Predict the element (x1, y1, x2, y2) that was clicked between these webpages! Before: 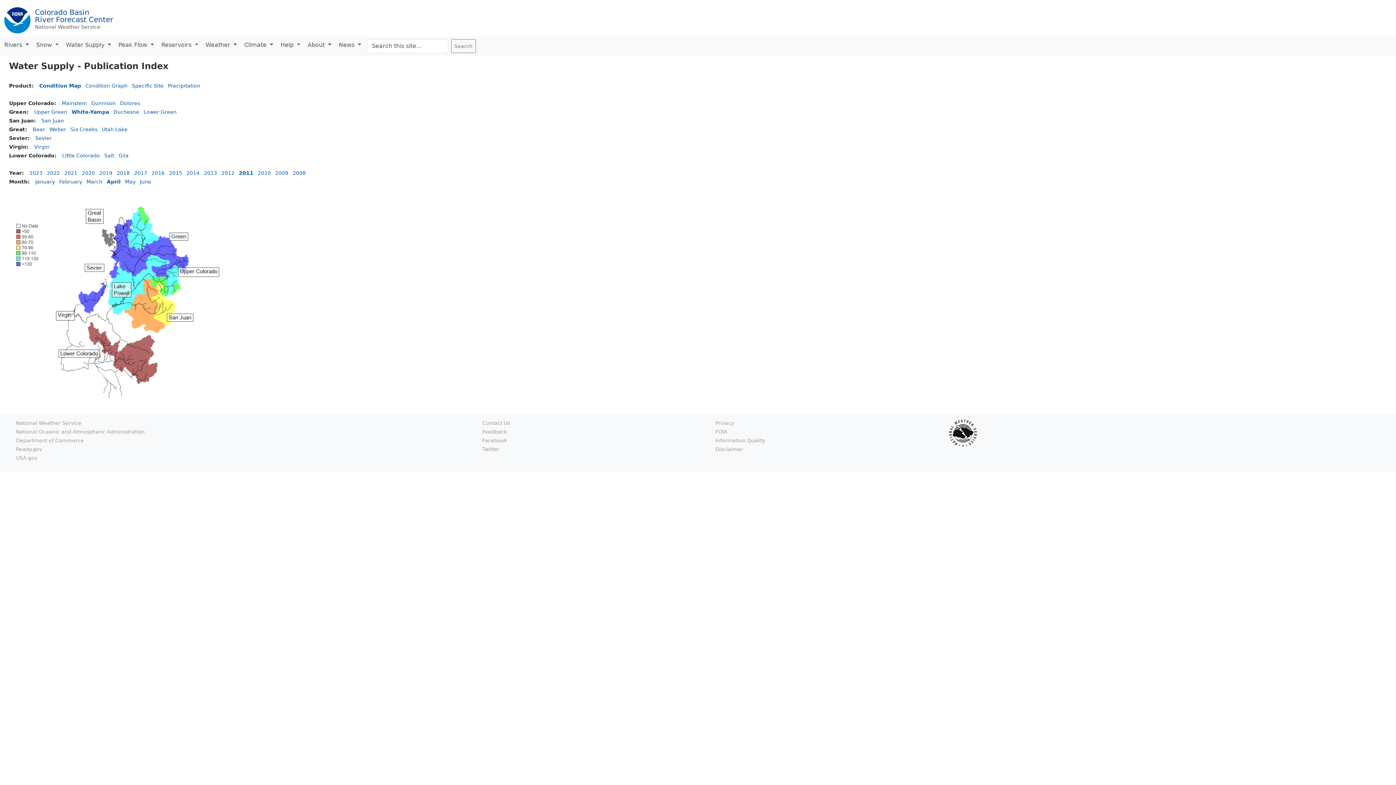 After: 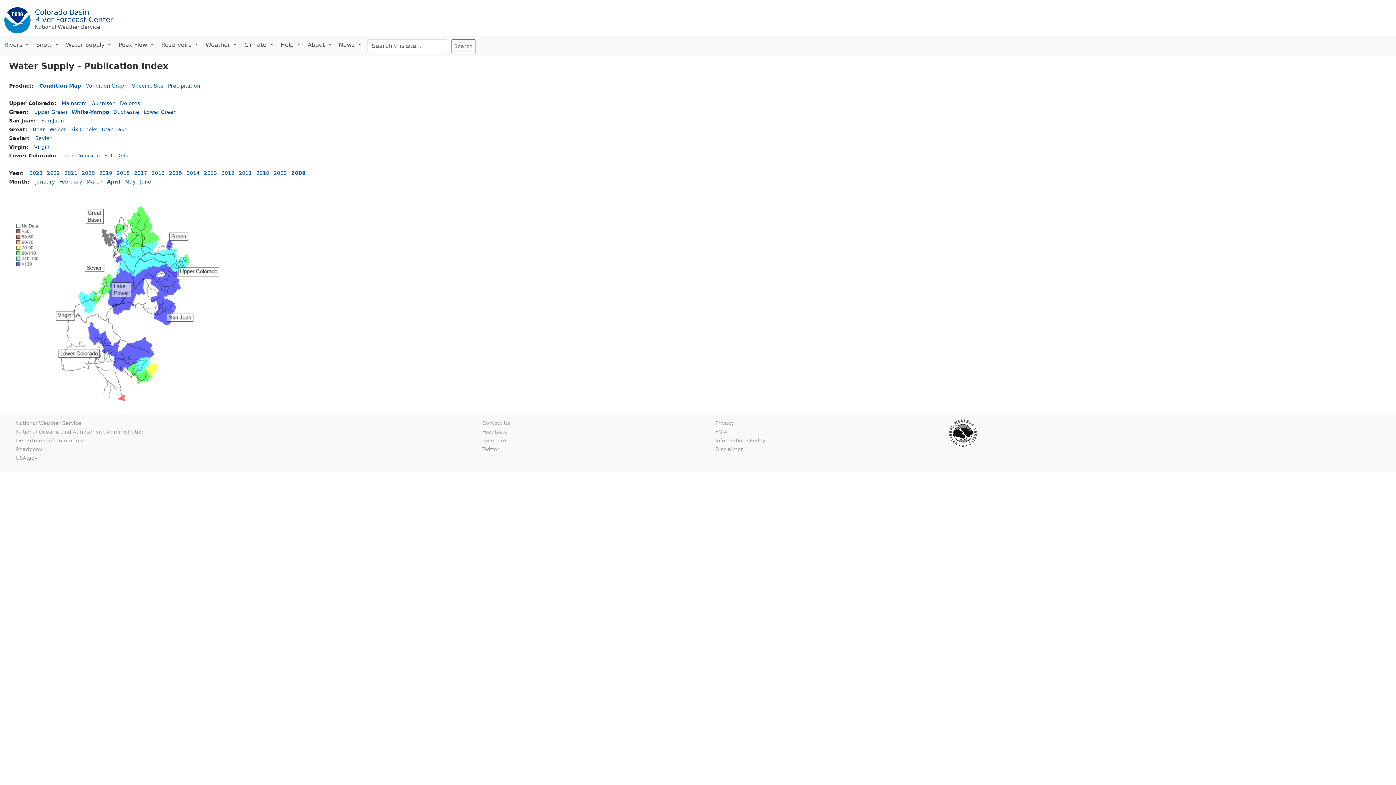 Action: bbox: (292, 170, 305, 176) label: 2008